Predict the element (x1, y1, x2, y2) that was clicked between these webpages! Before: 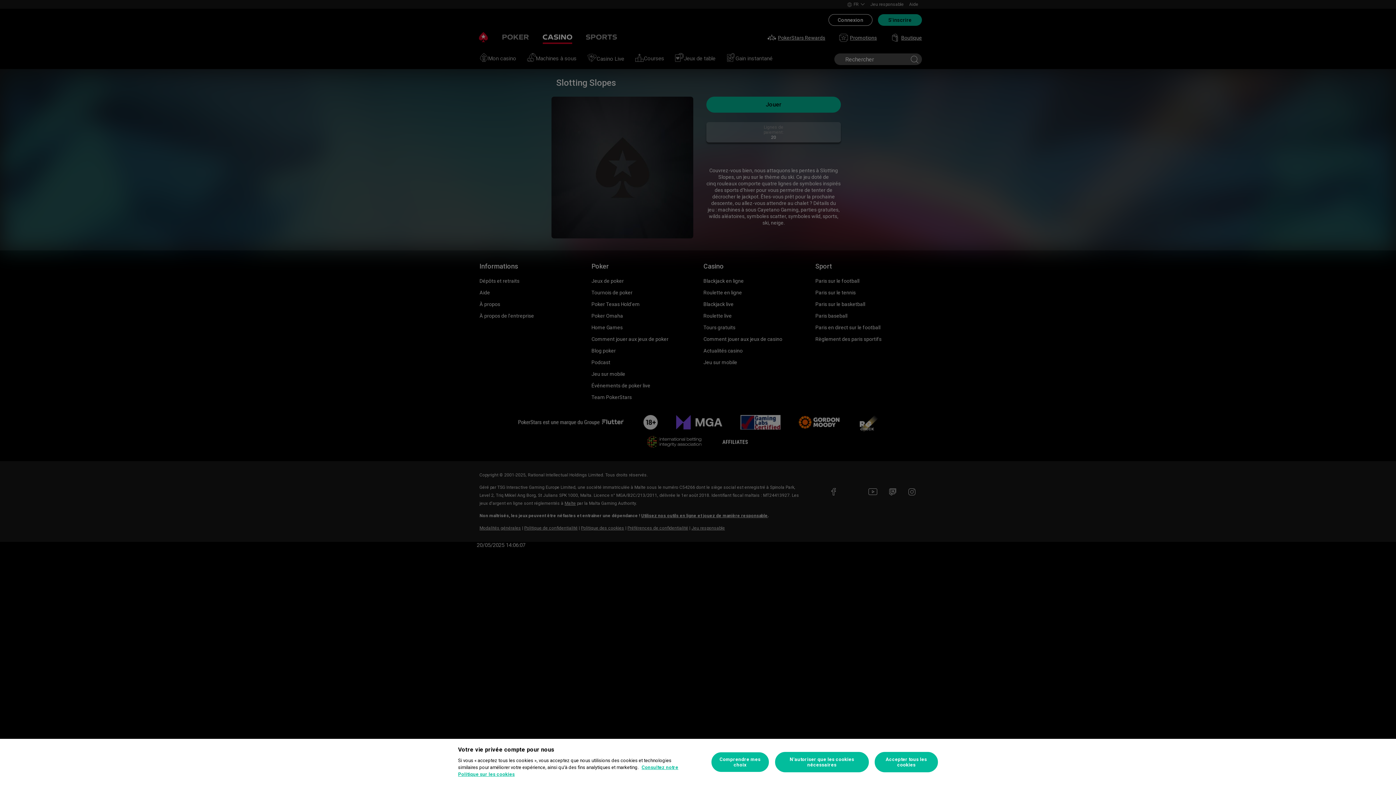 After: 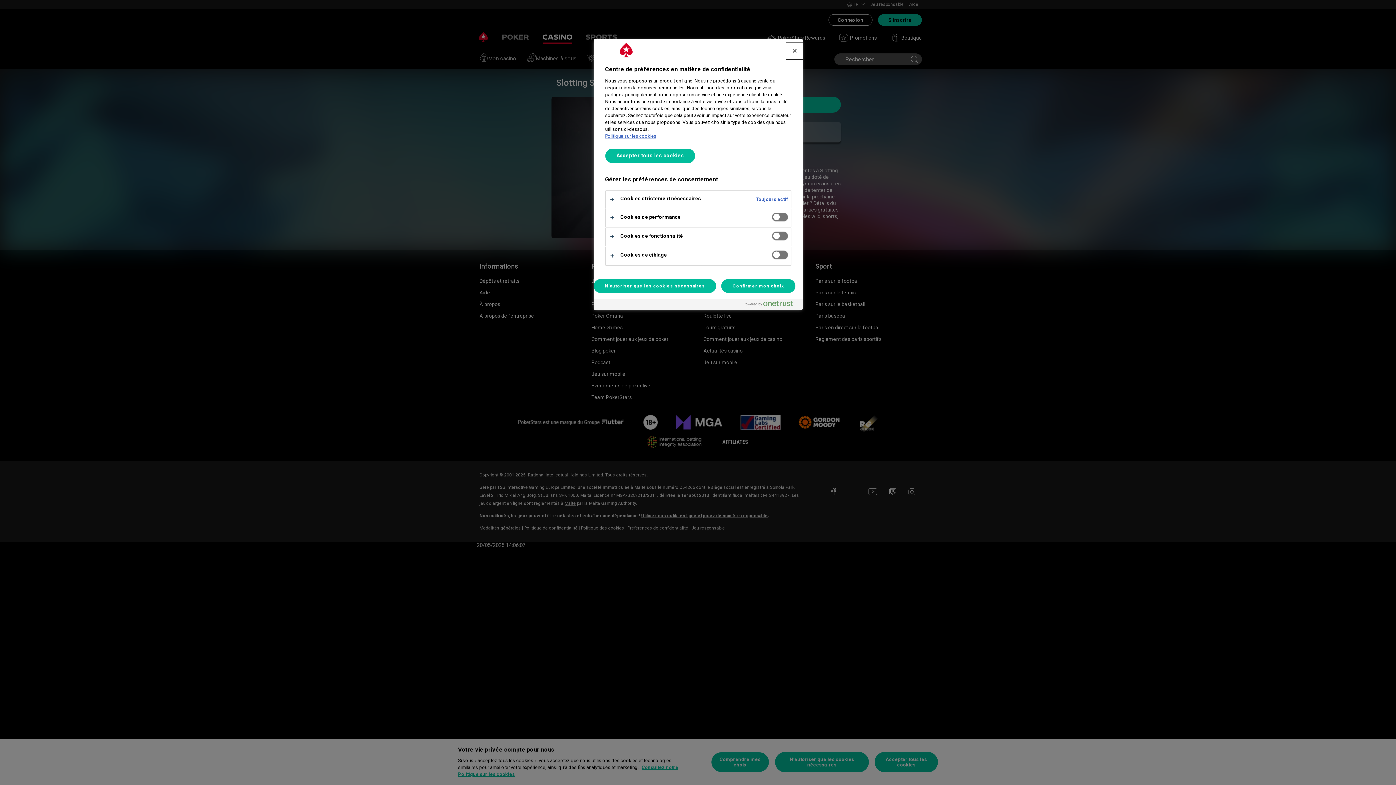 Action: label: Comprendre mes choix bbox: (711, 752, 769, 772)